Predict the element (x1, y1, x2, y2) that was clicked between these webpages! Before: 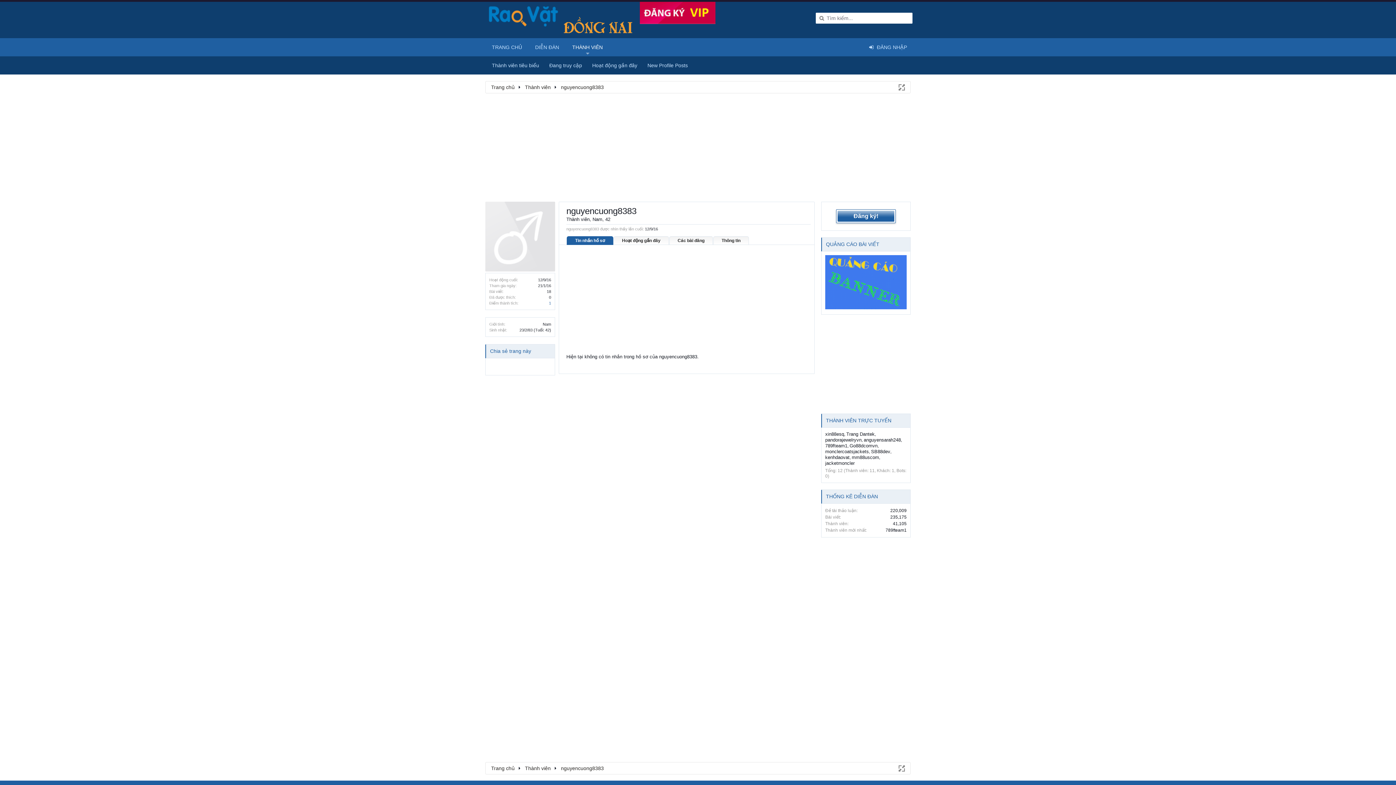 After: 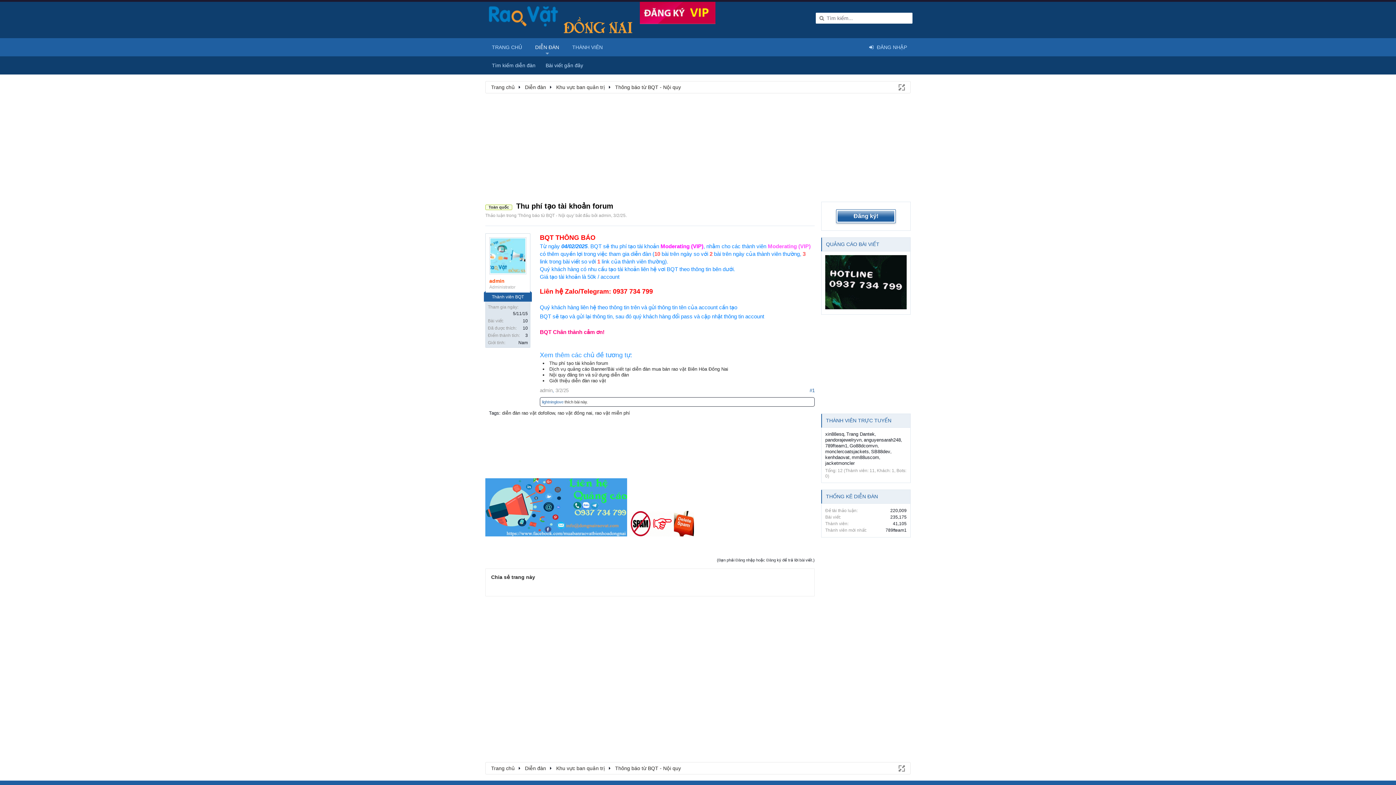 Action: bbox: (640, 19, 715, 25)